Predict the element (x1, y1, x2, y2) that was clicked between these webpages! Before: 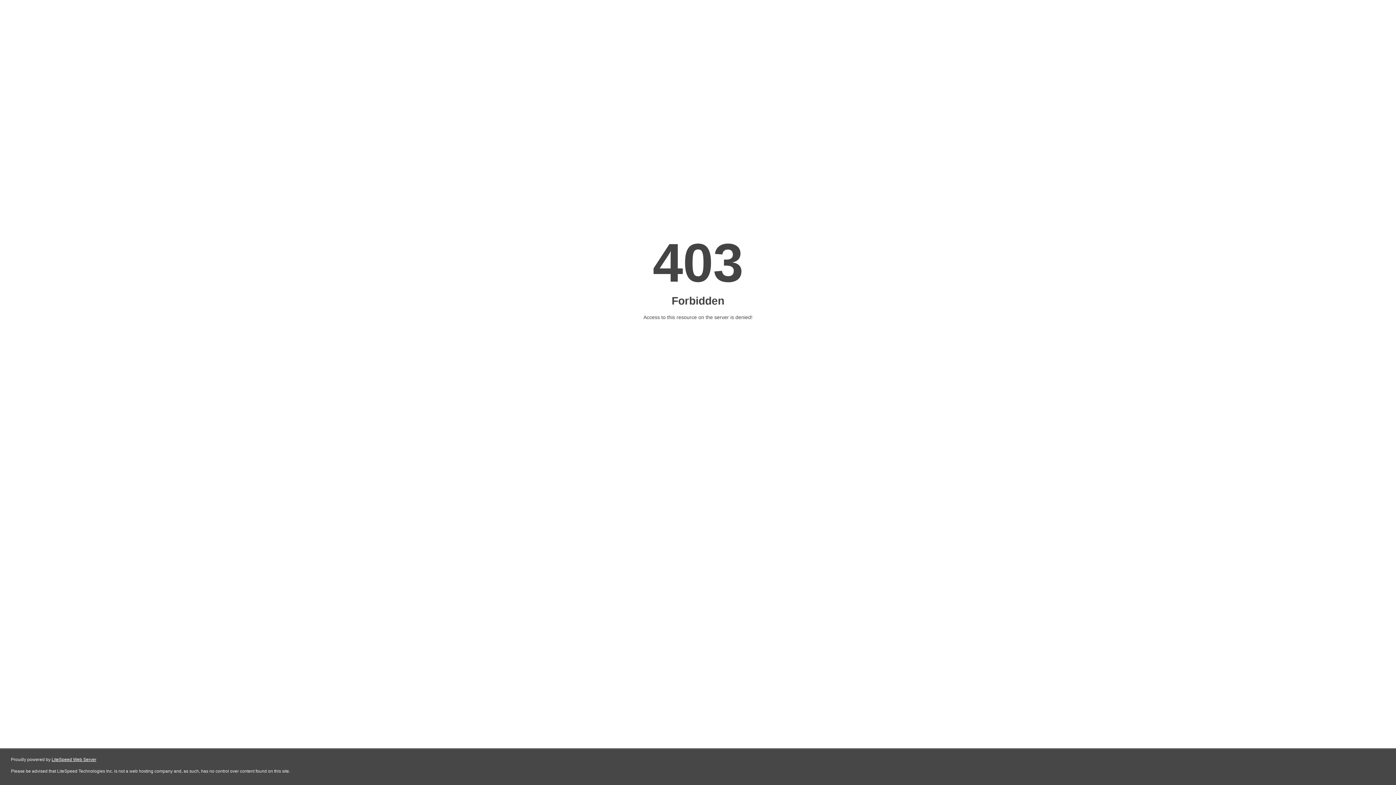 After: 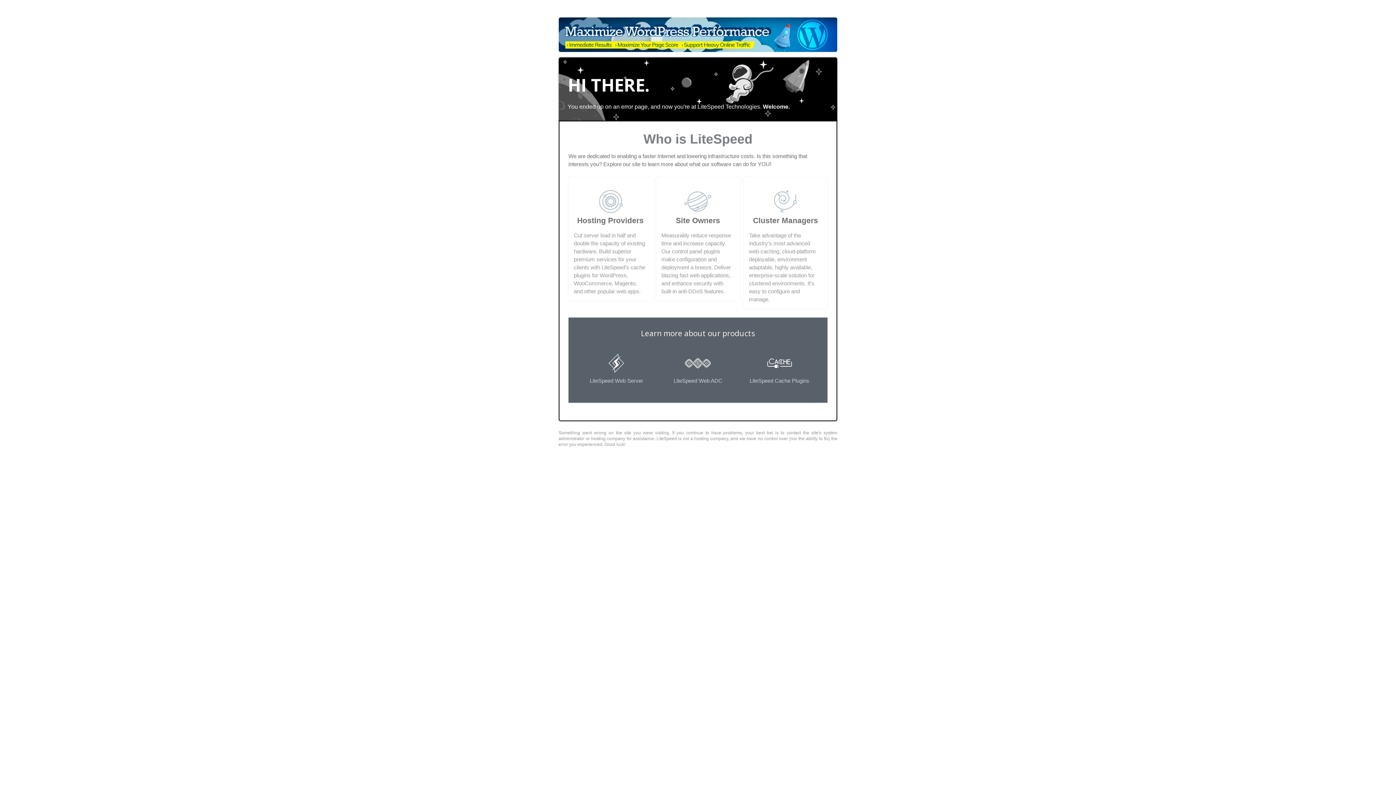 Action: label: LiteSpeed Web Server bbox: (51, 757, 96, 762)